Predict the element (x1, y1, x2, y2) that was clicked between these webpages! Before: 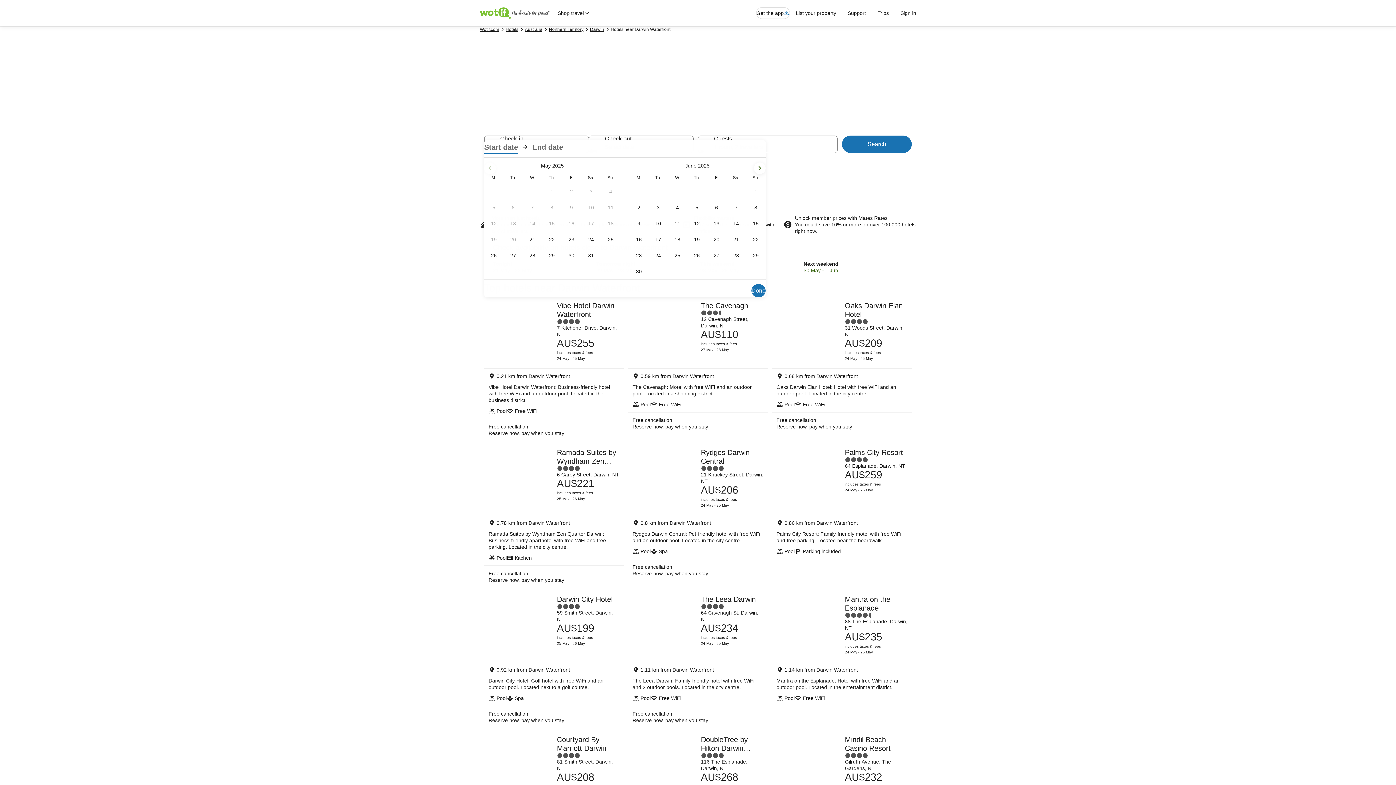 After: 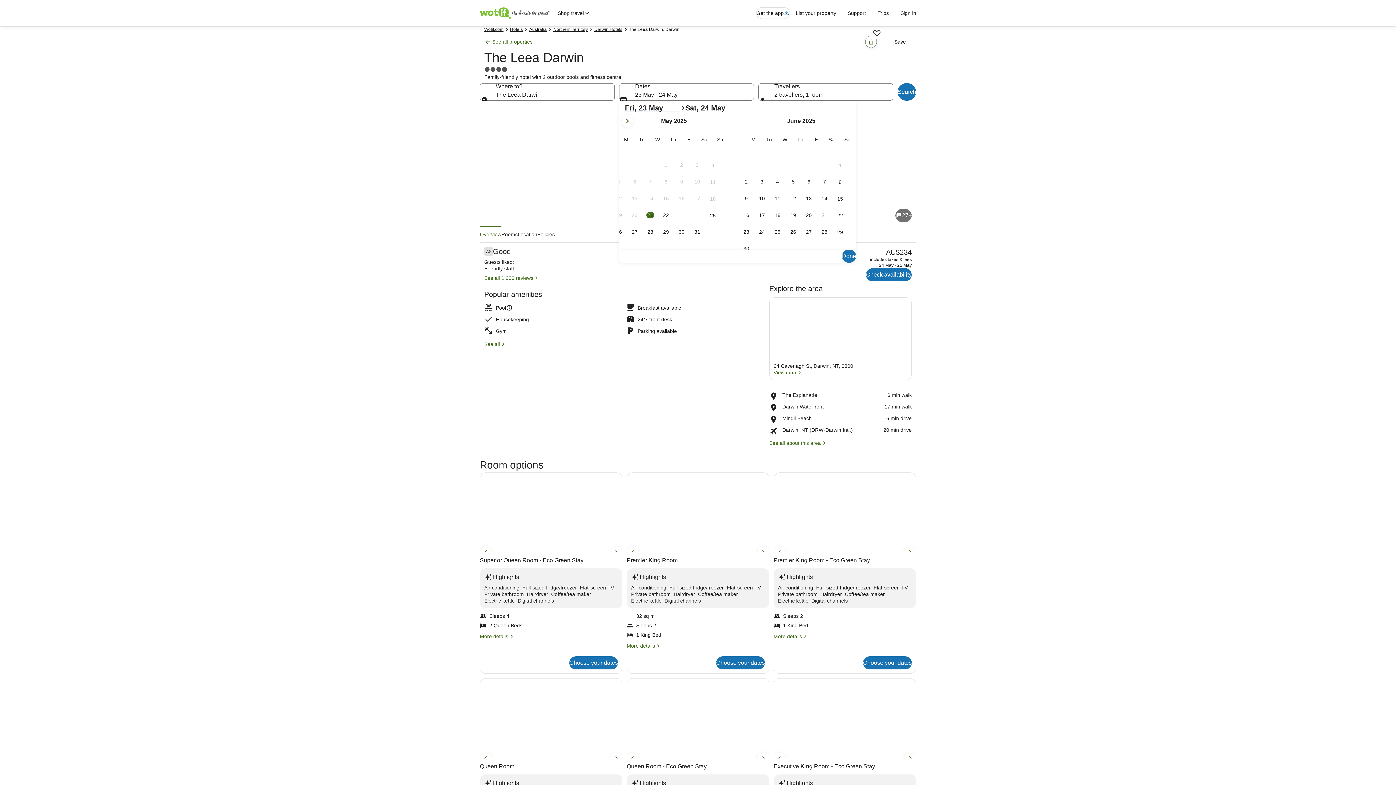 Action: bbox: (628, 592, 768, 728) label: The Leea Darwin